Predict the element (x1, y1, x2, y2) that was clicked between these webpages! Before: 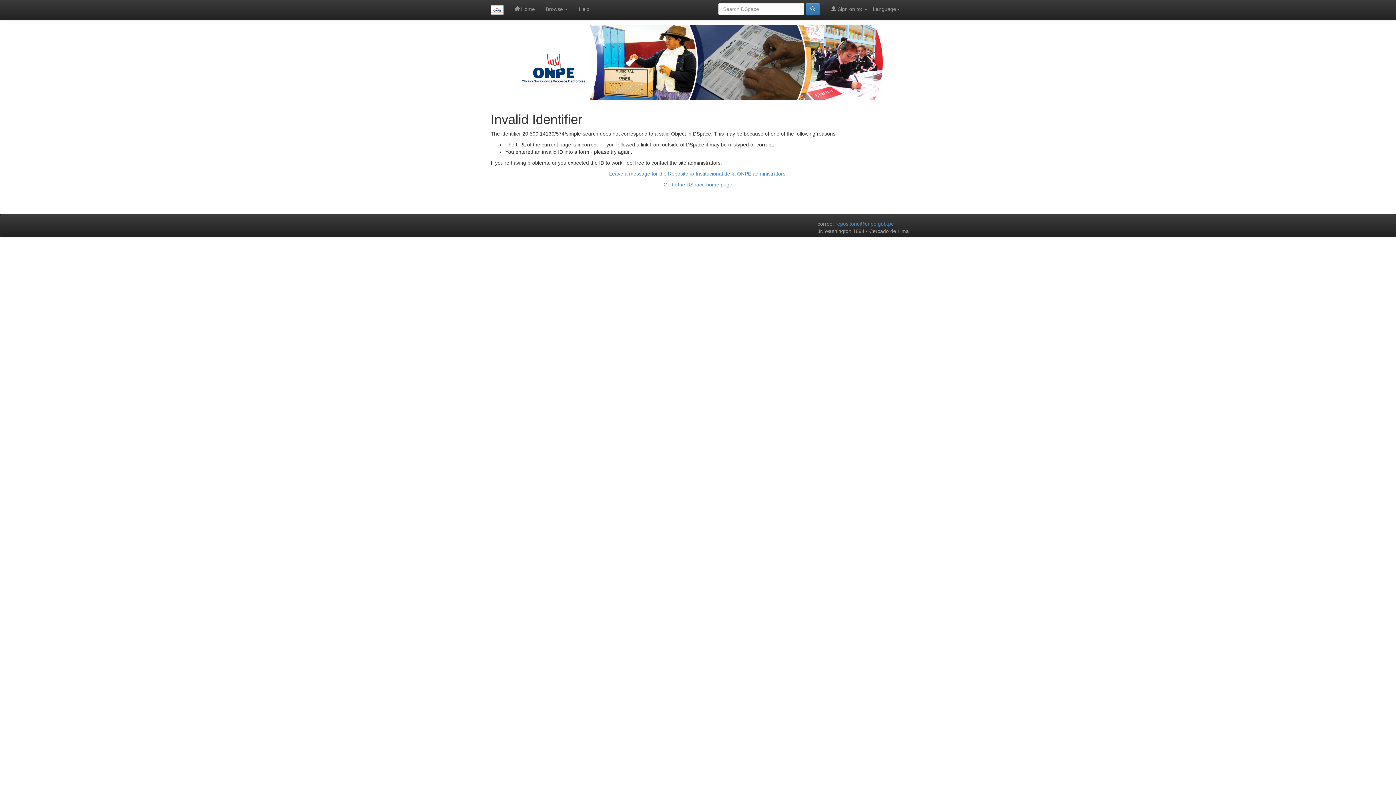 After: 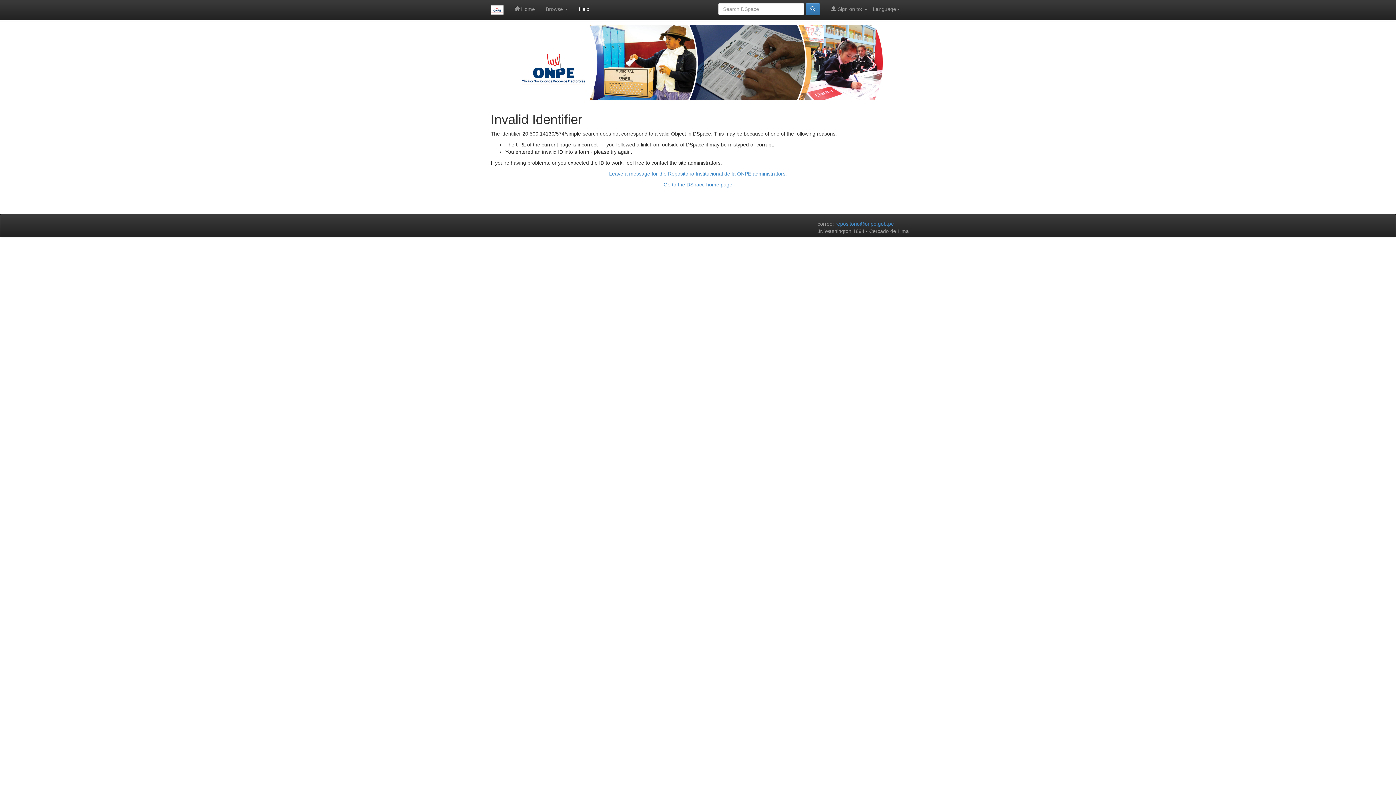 Action: bbox: (573, 0, 595, 18) label: Help